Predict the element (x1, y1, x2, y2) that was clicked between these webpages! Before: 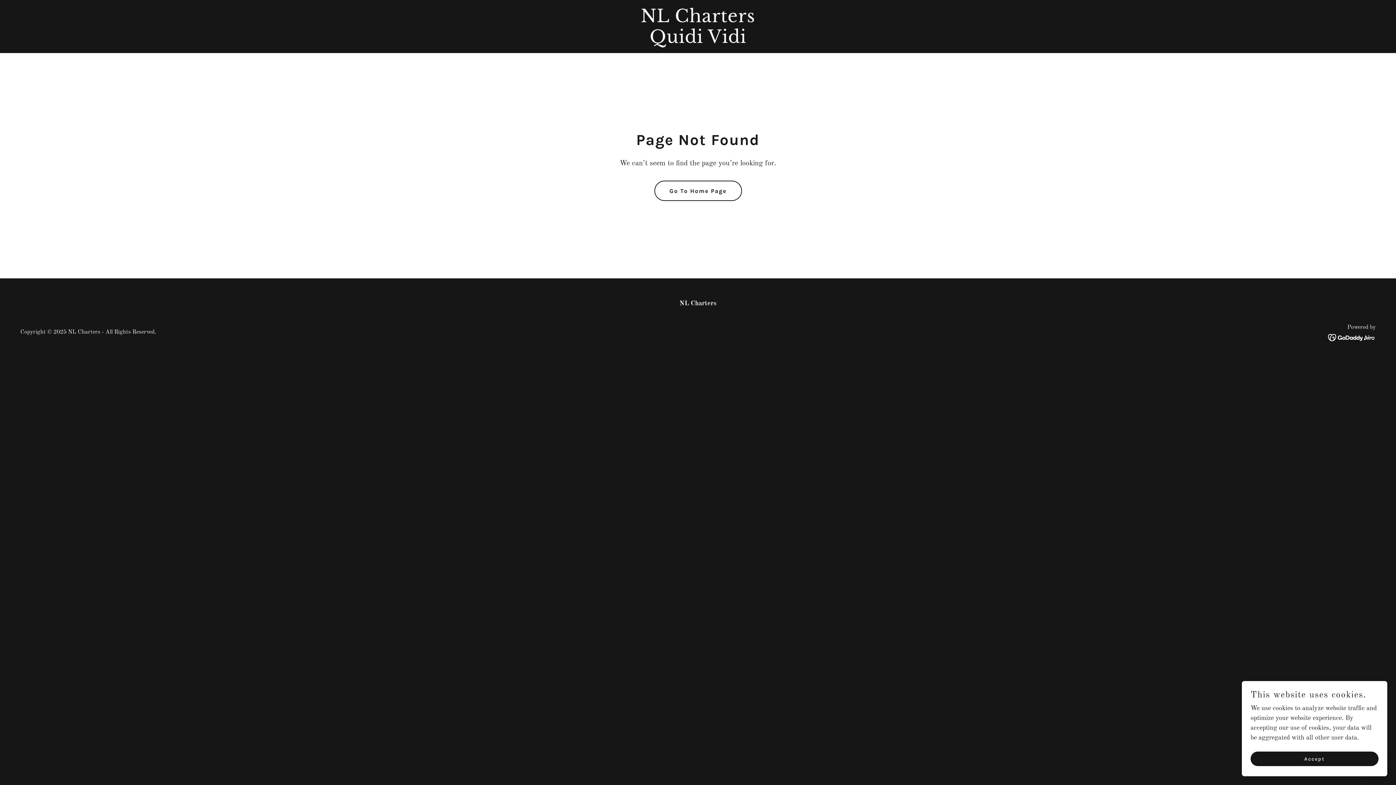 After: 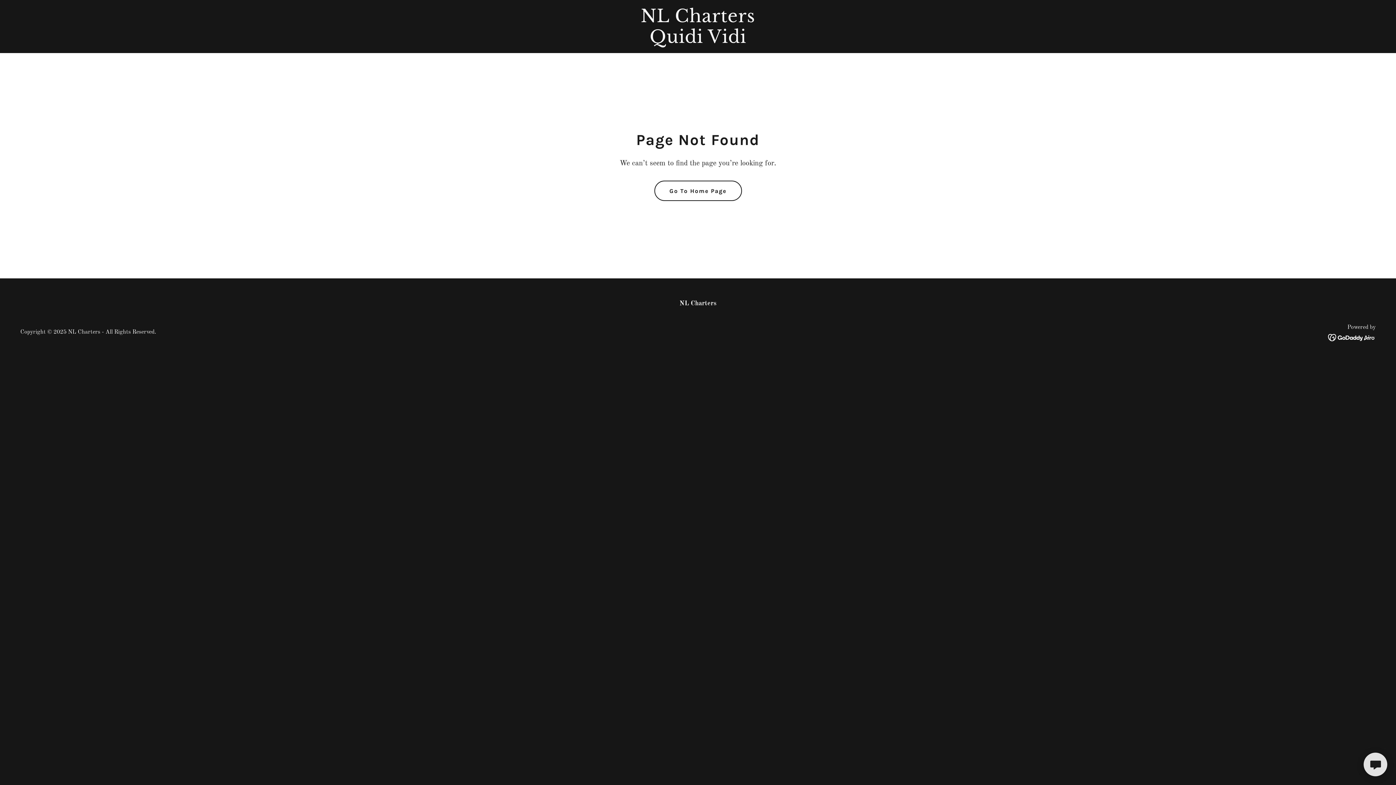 Action: label: Accept bbox: (1250, 752, 1378, 766)